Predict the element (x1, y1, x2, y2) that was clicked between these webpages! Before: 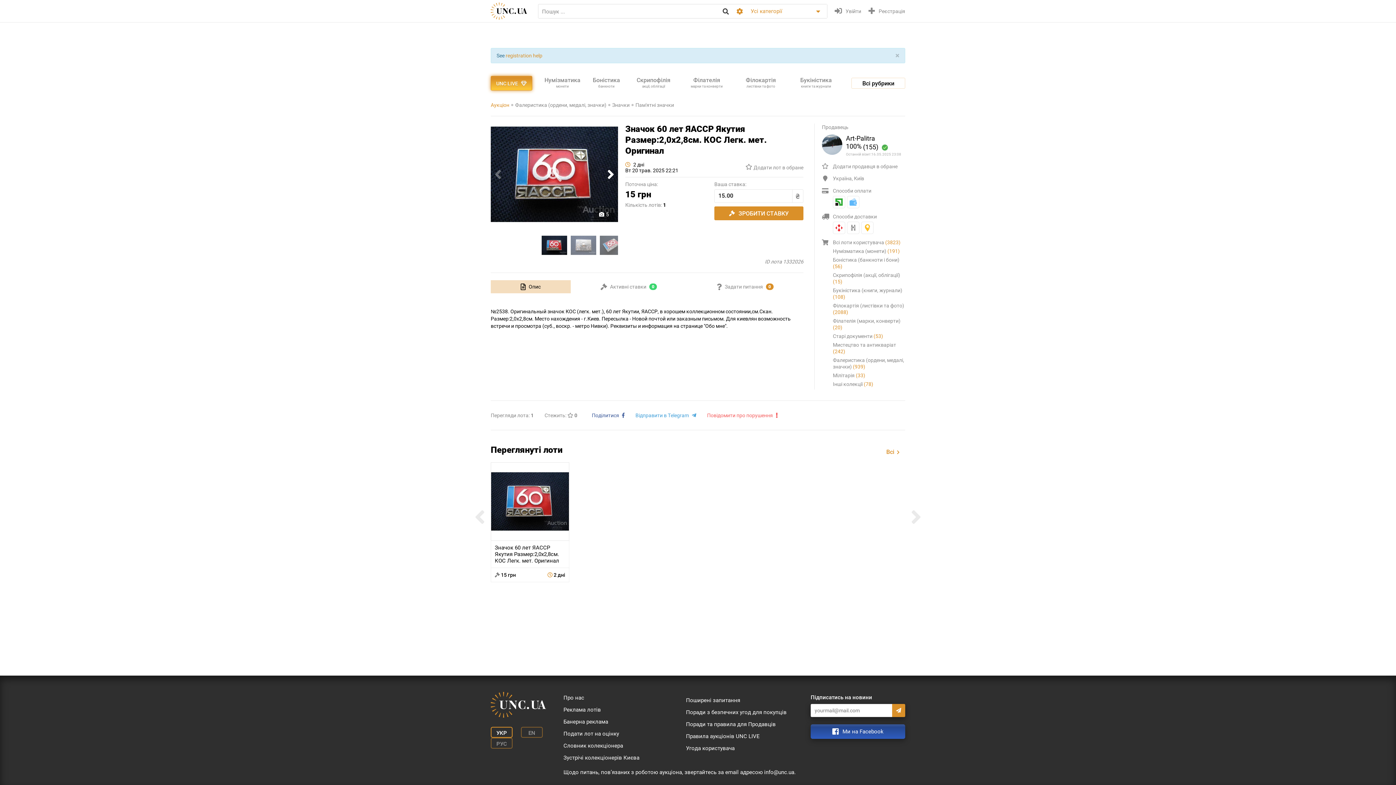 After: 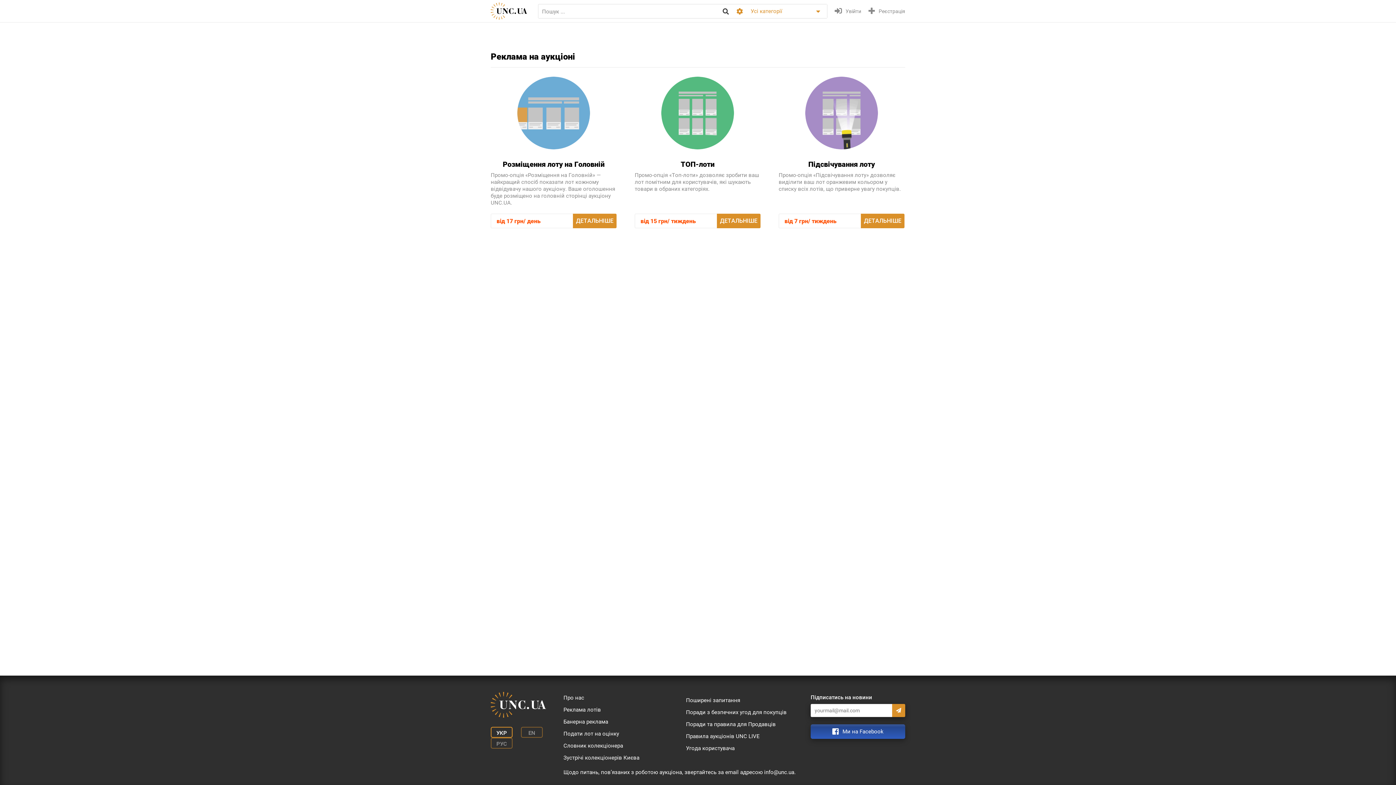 Action: label: Реклама лотів bbox: (563, 704, 681, 716)